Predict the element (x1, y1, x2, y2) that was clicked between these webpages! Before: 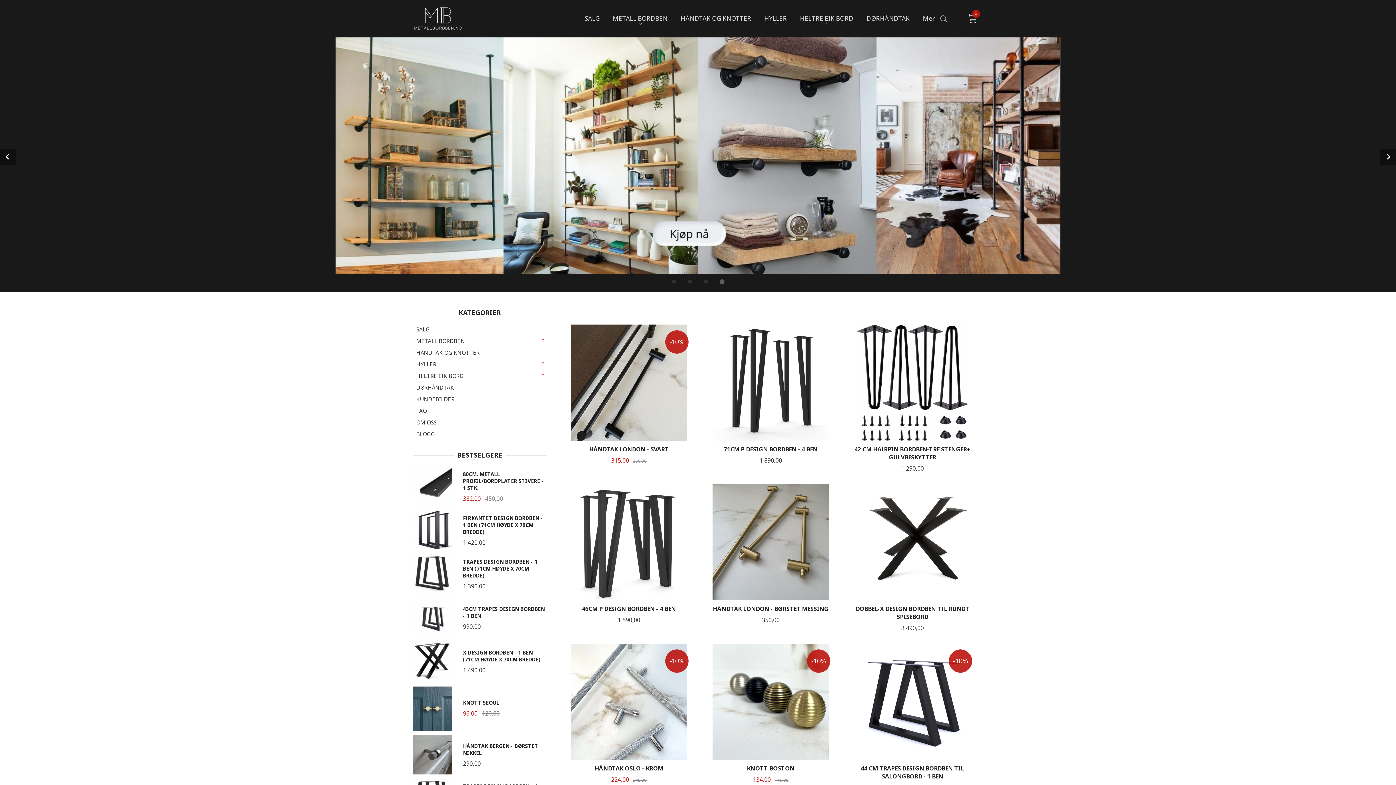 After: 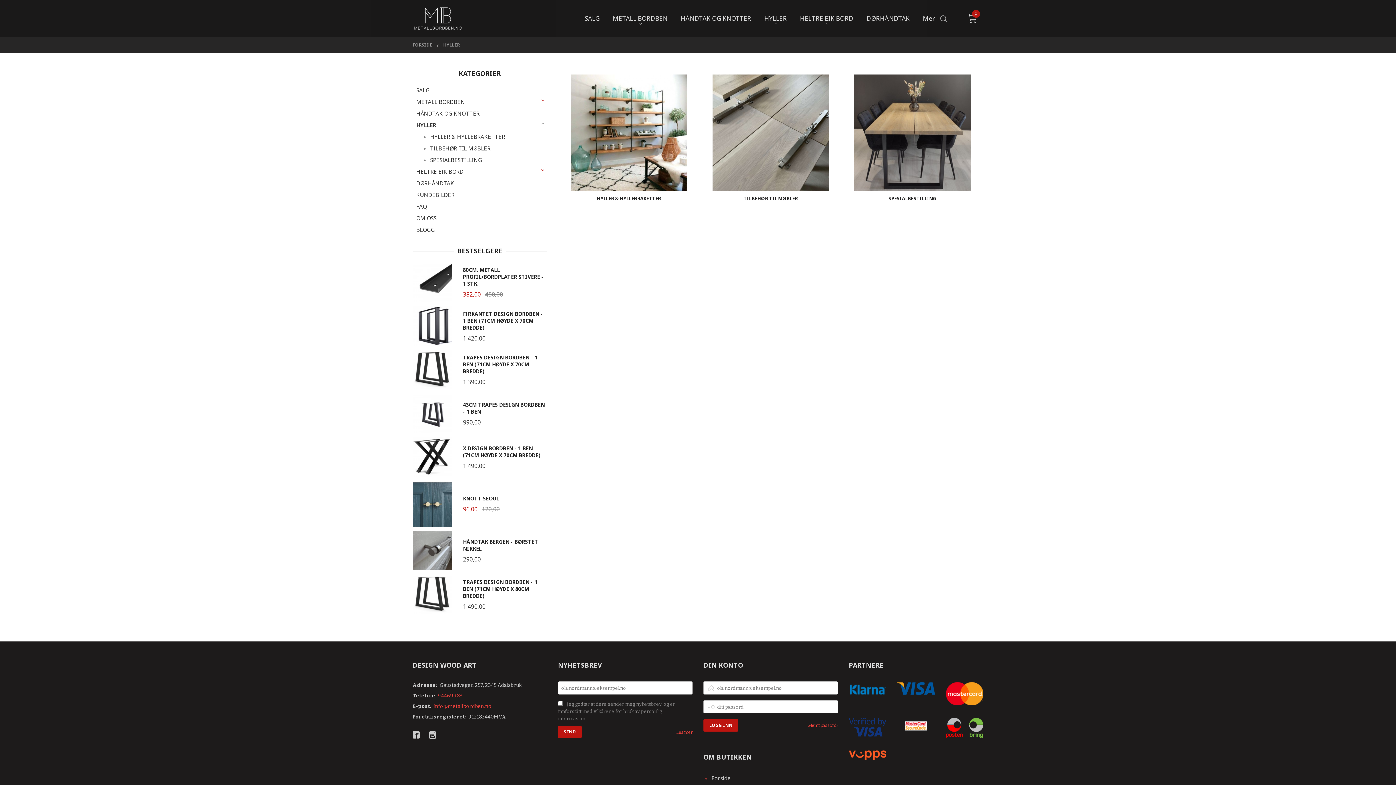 Action: label: HYLLER bbox: (412, 358, 547, 370)